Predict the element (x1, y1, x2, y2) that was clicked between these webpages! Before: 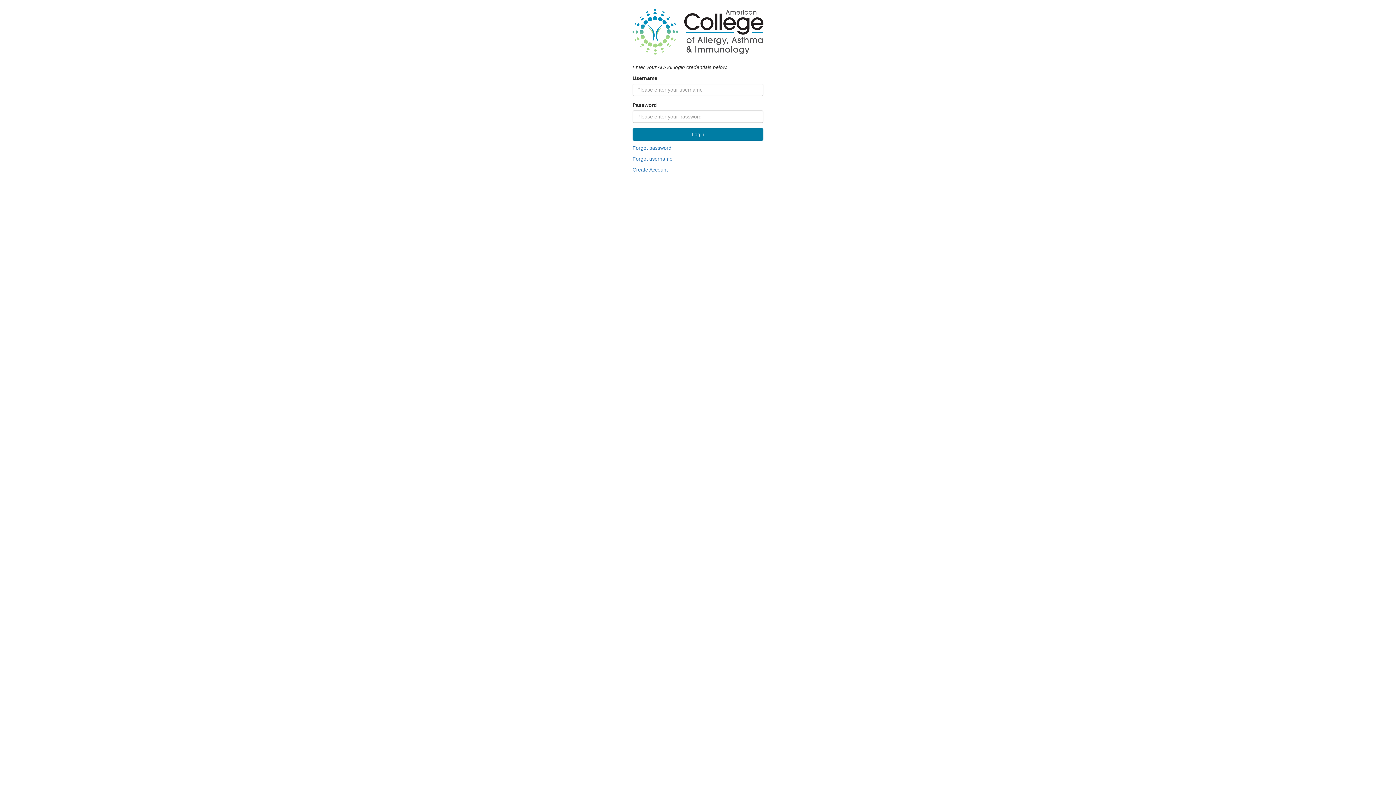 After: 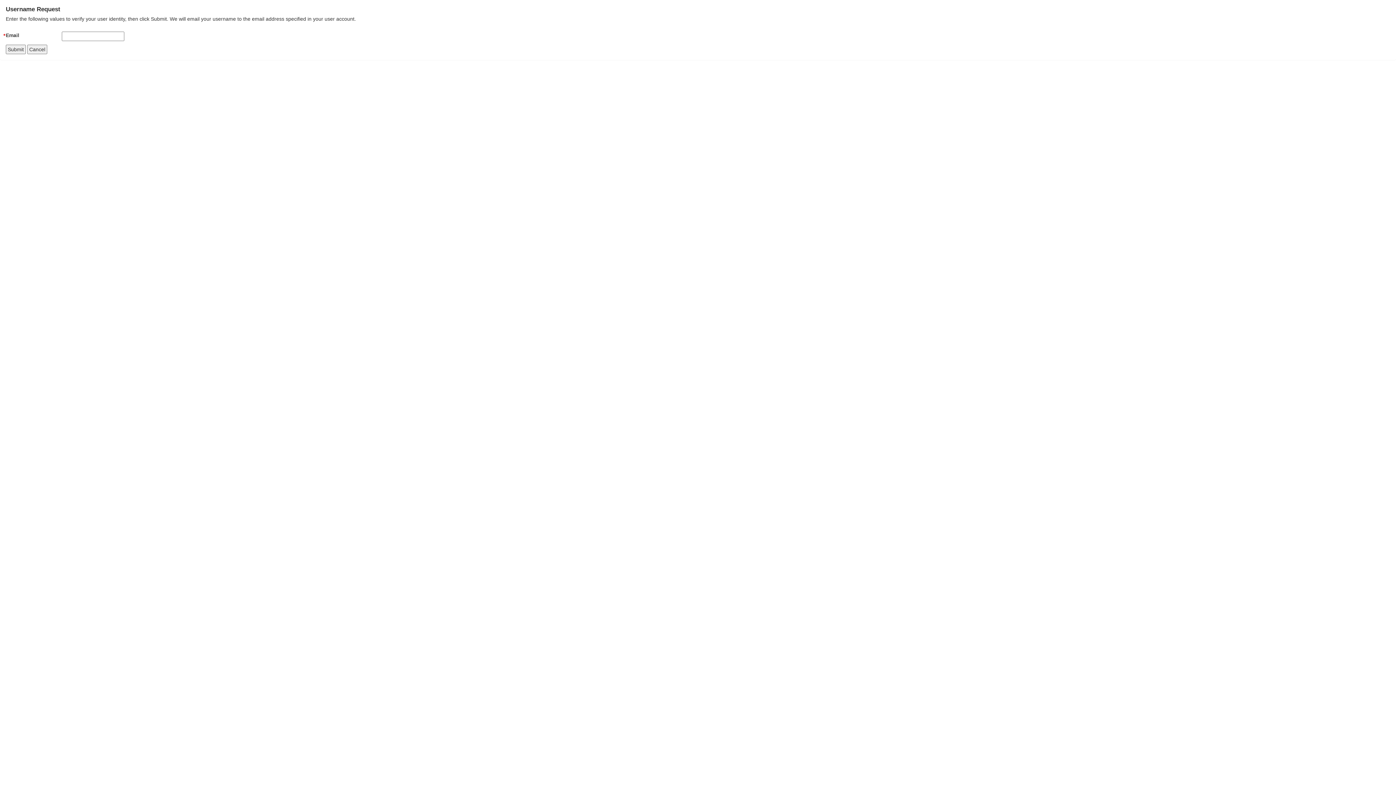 Action: label: Forgot username bbox: (632, 155, 763, 162)